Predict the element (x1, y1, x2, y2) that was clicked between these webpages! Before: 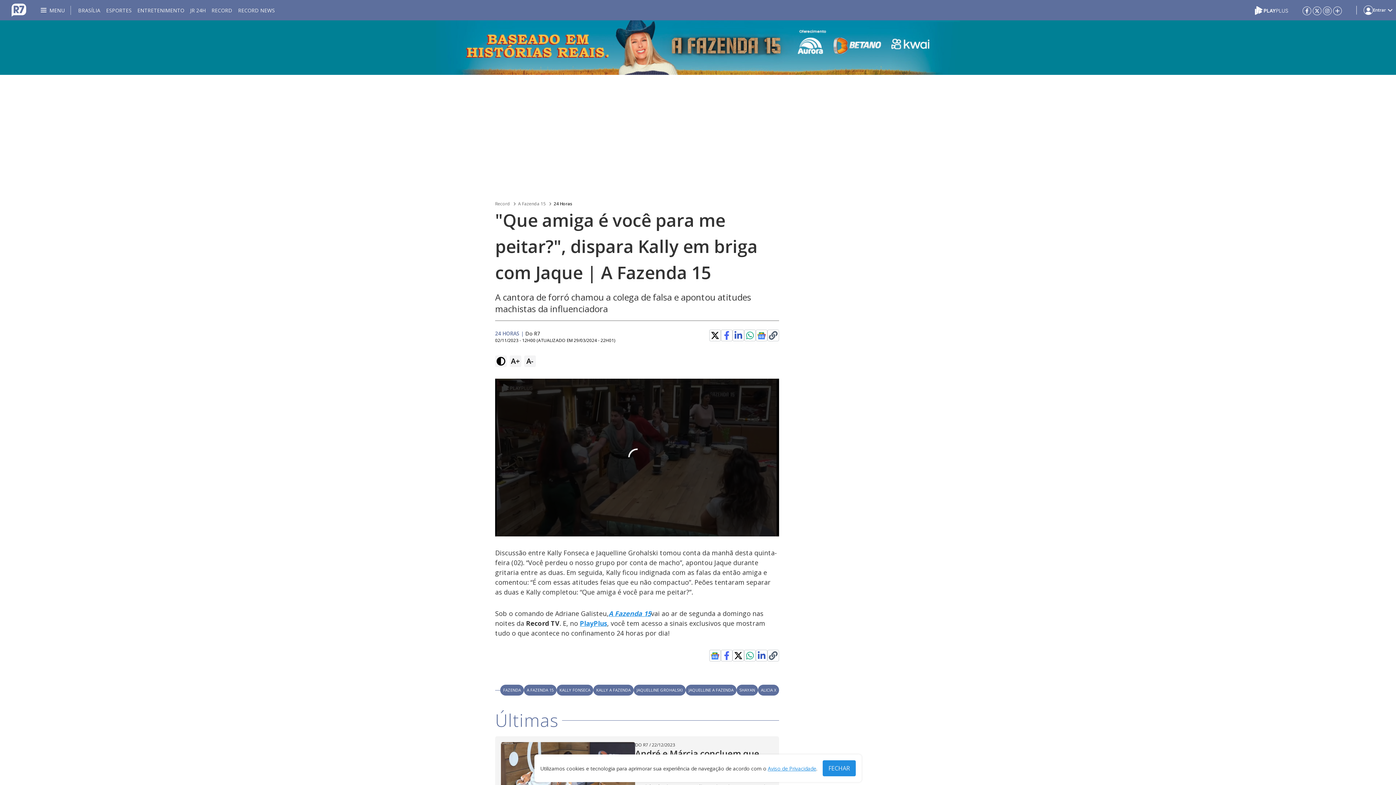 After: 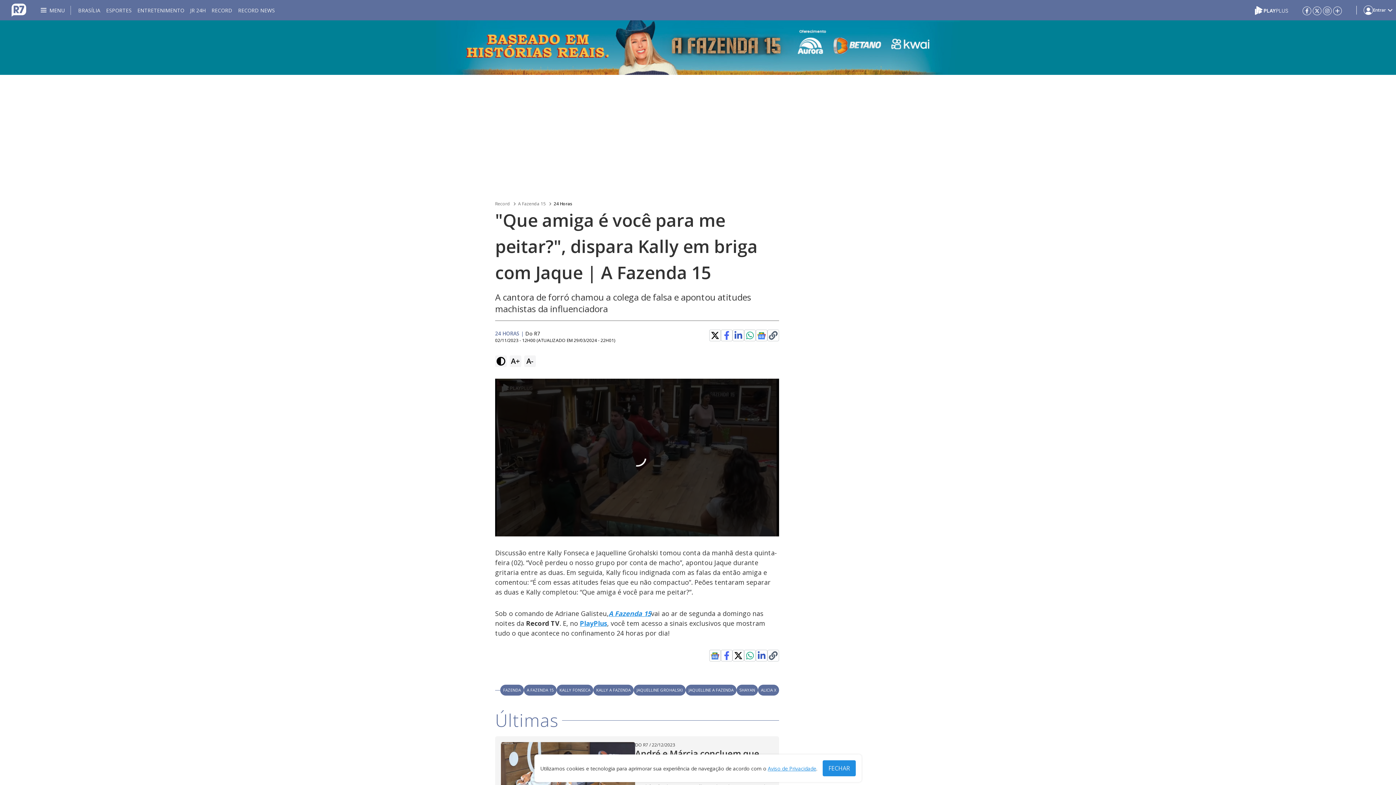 Action: bbox: (710, 651, 719, 660)